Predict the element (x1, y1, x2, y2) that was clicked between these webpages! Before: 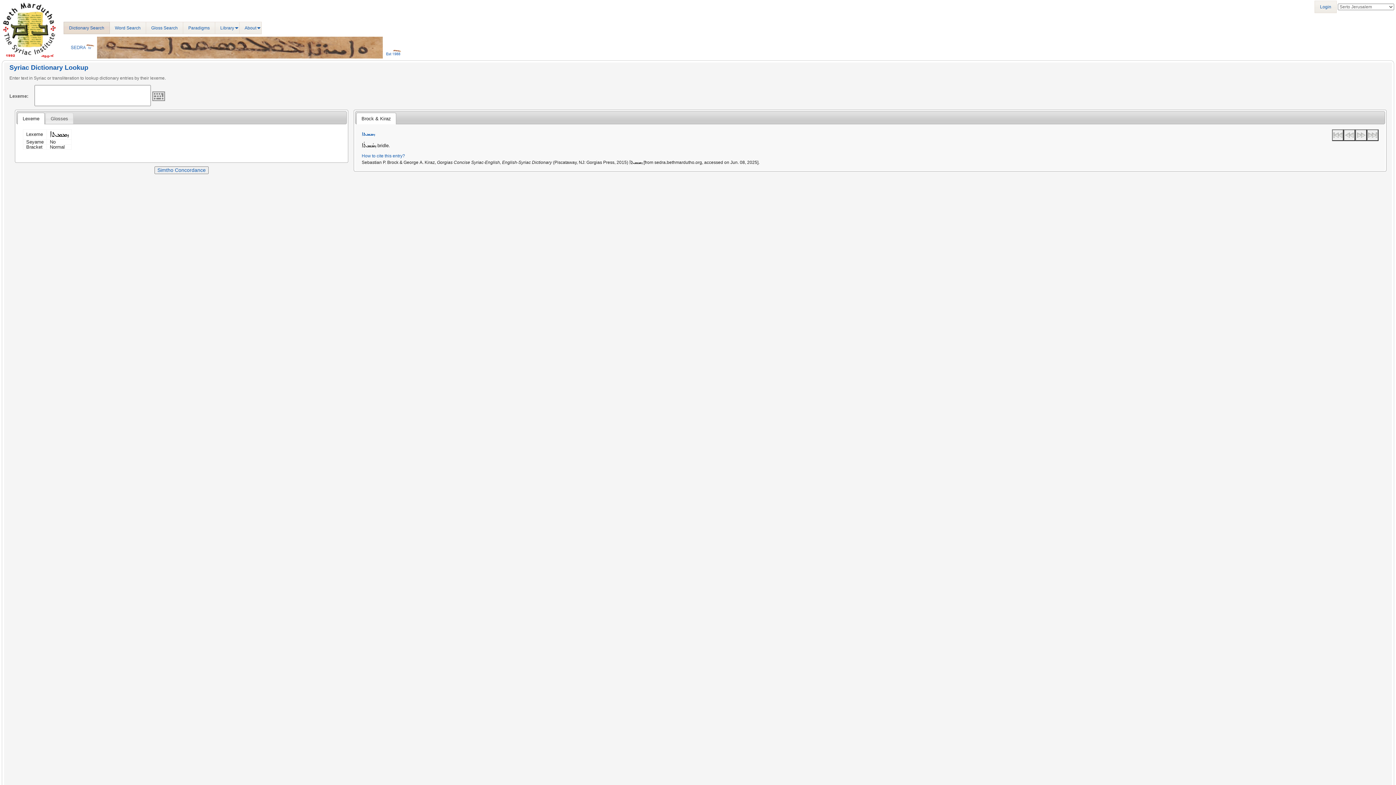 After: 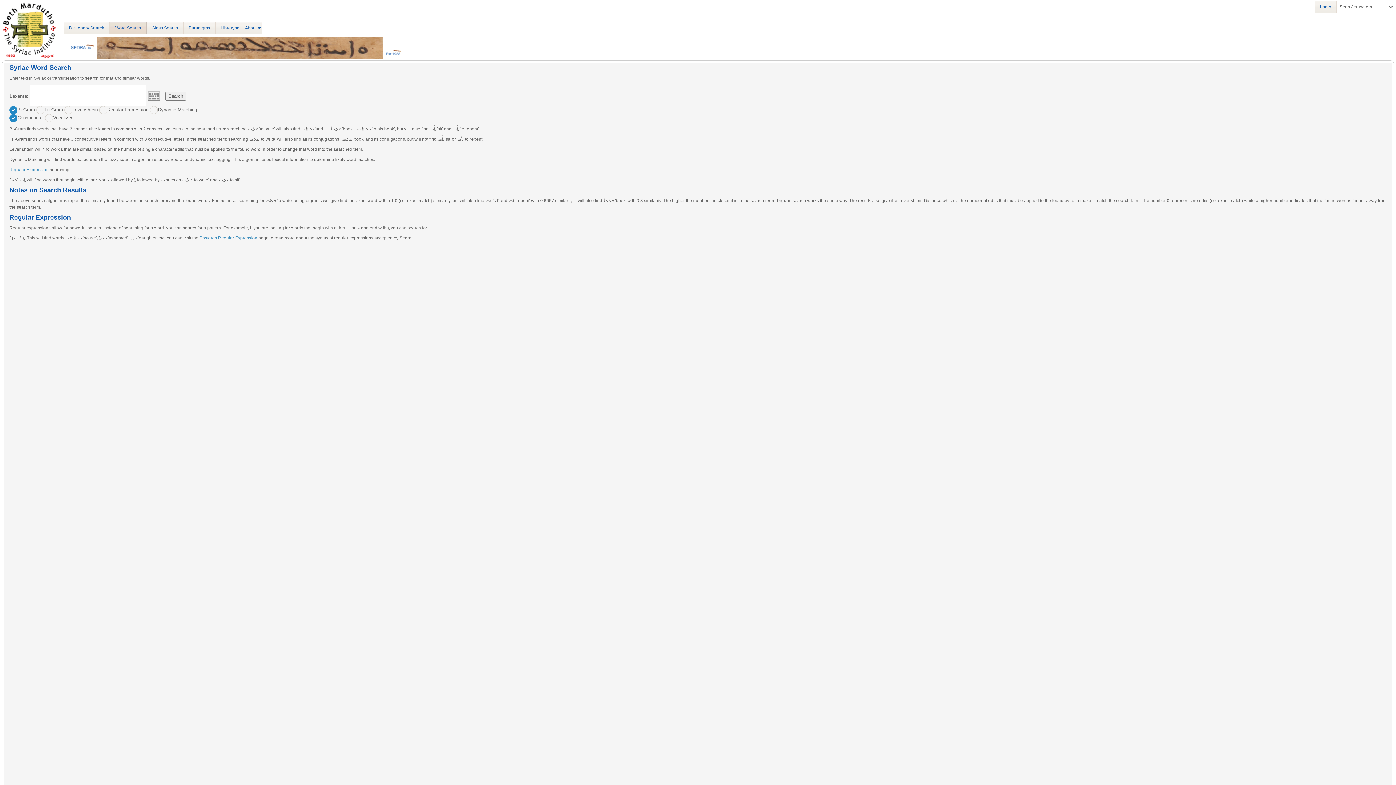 Action: bbox: (109, 21, 146, 34) label: Word Search